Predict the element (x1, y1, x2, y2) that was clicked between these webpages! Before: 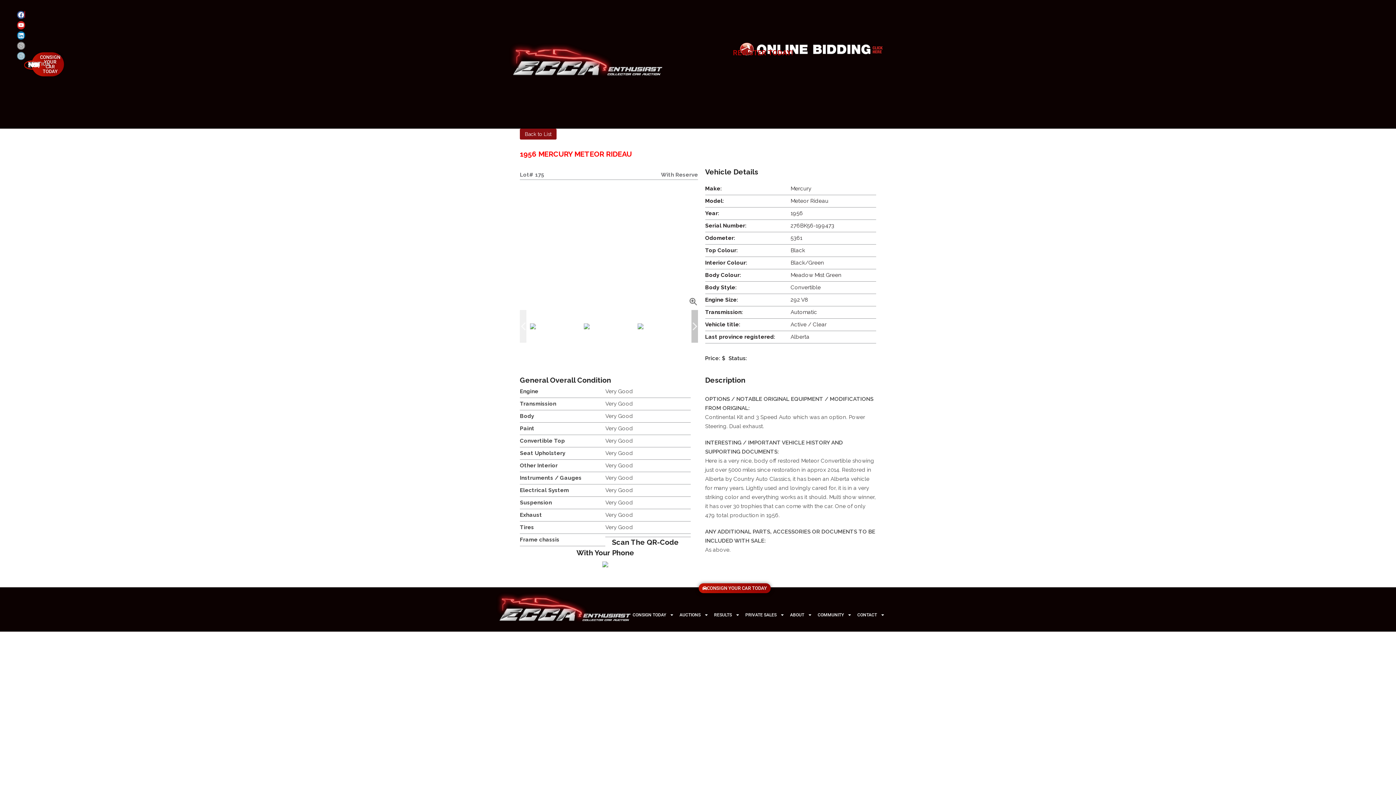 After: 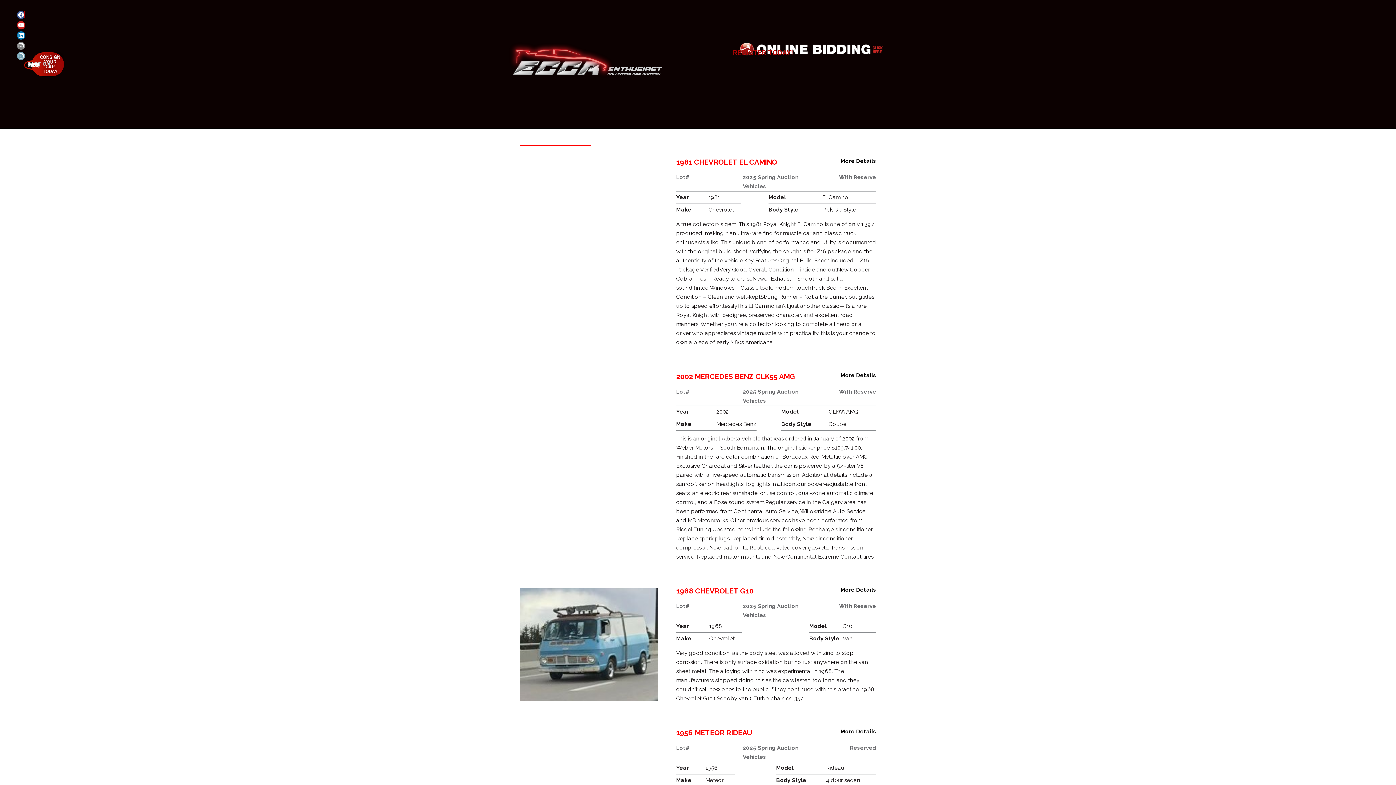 Action: label: Back to List bbox: (520, 128, 556, 139)